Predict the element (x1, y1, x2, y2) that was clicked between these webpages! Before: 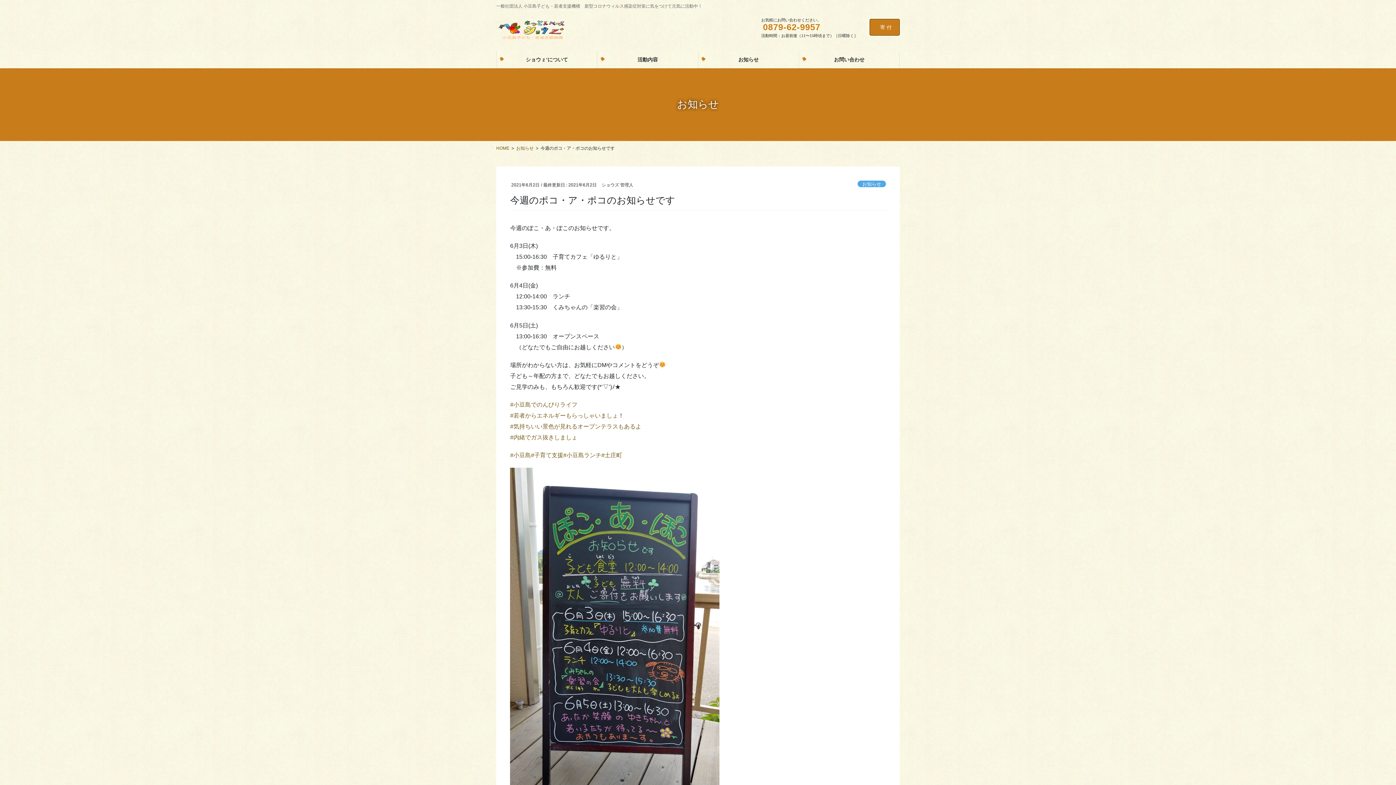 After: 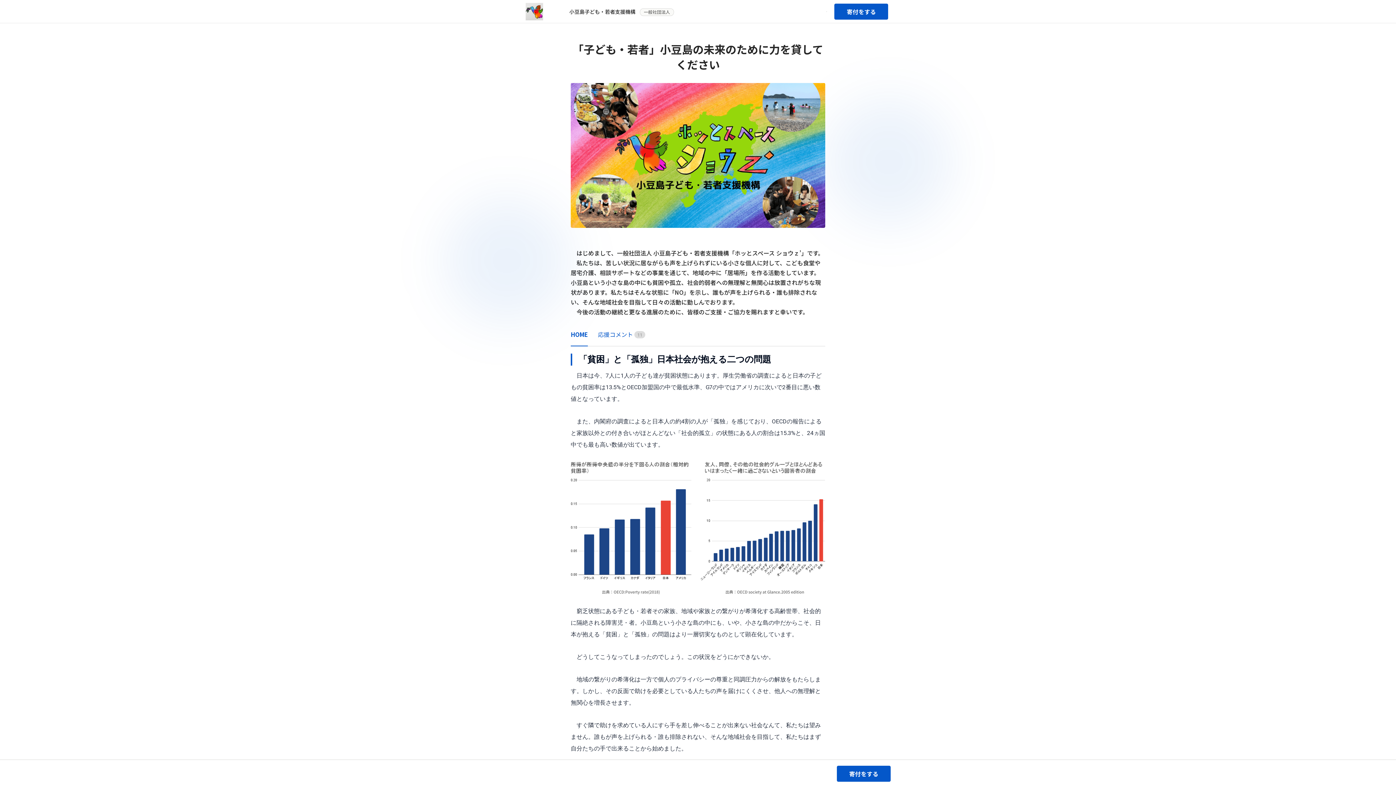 Action: label: 寄 付 bbox: (869, 19, 900, 35)